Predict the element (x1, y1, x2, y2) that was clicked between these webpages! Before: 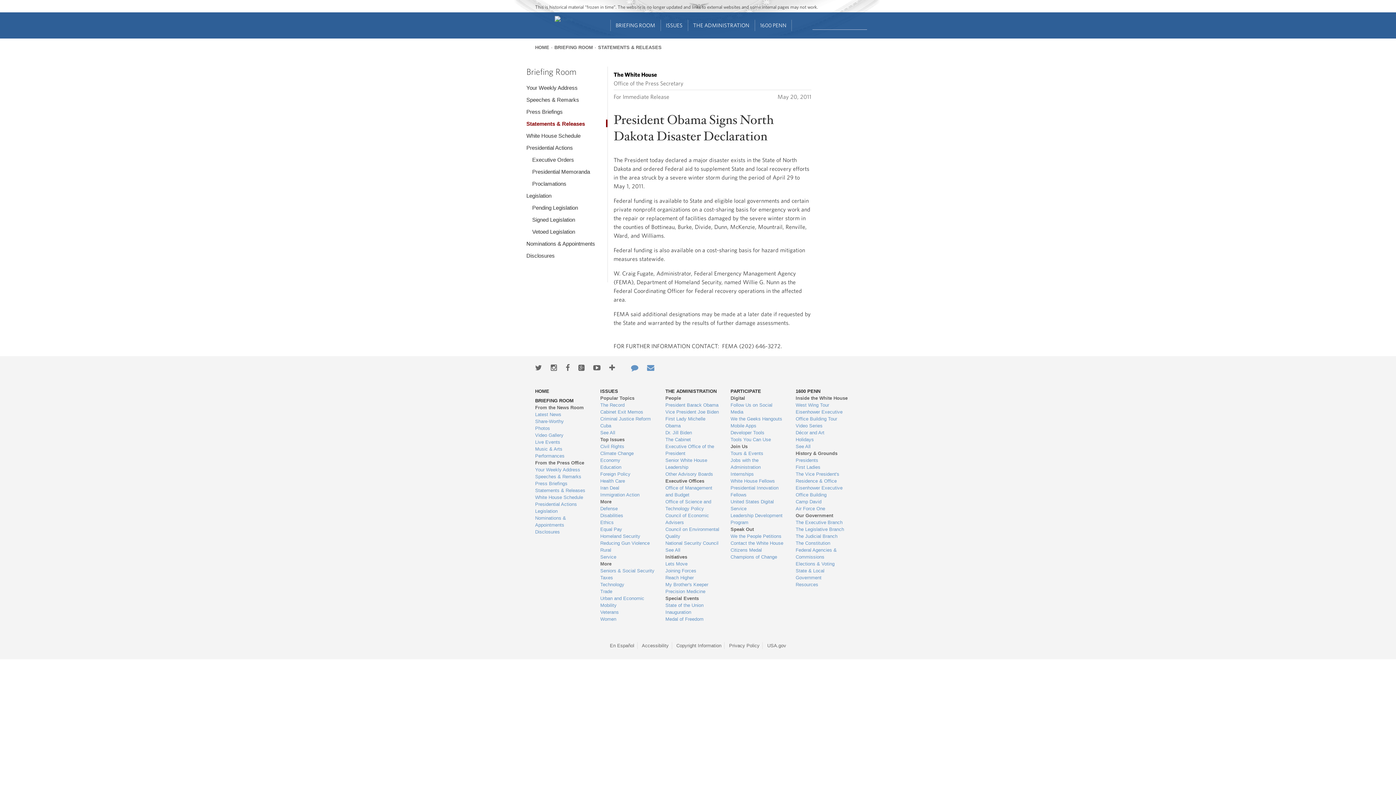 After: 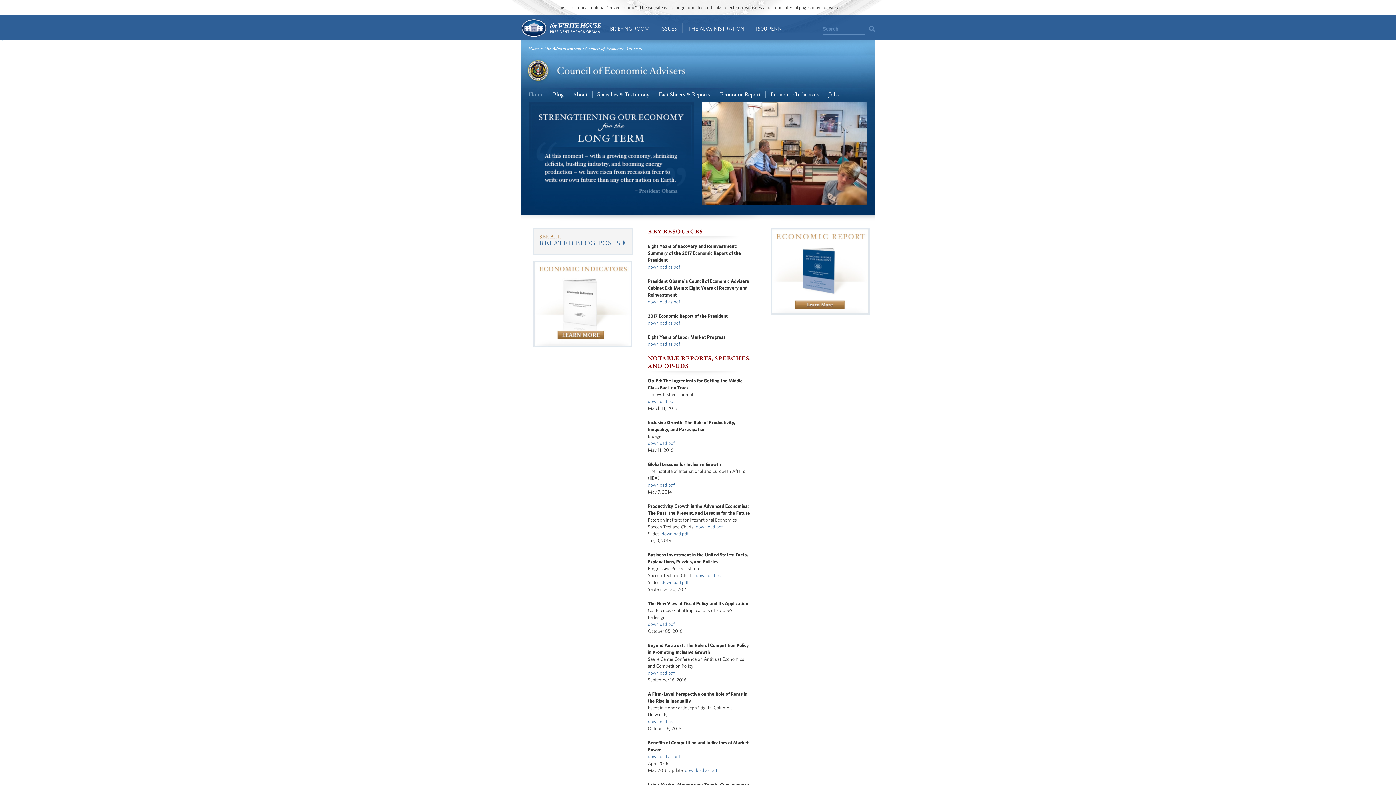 Action: label: Council of Economic Advisers bbox: (665, 512, 719, 526)